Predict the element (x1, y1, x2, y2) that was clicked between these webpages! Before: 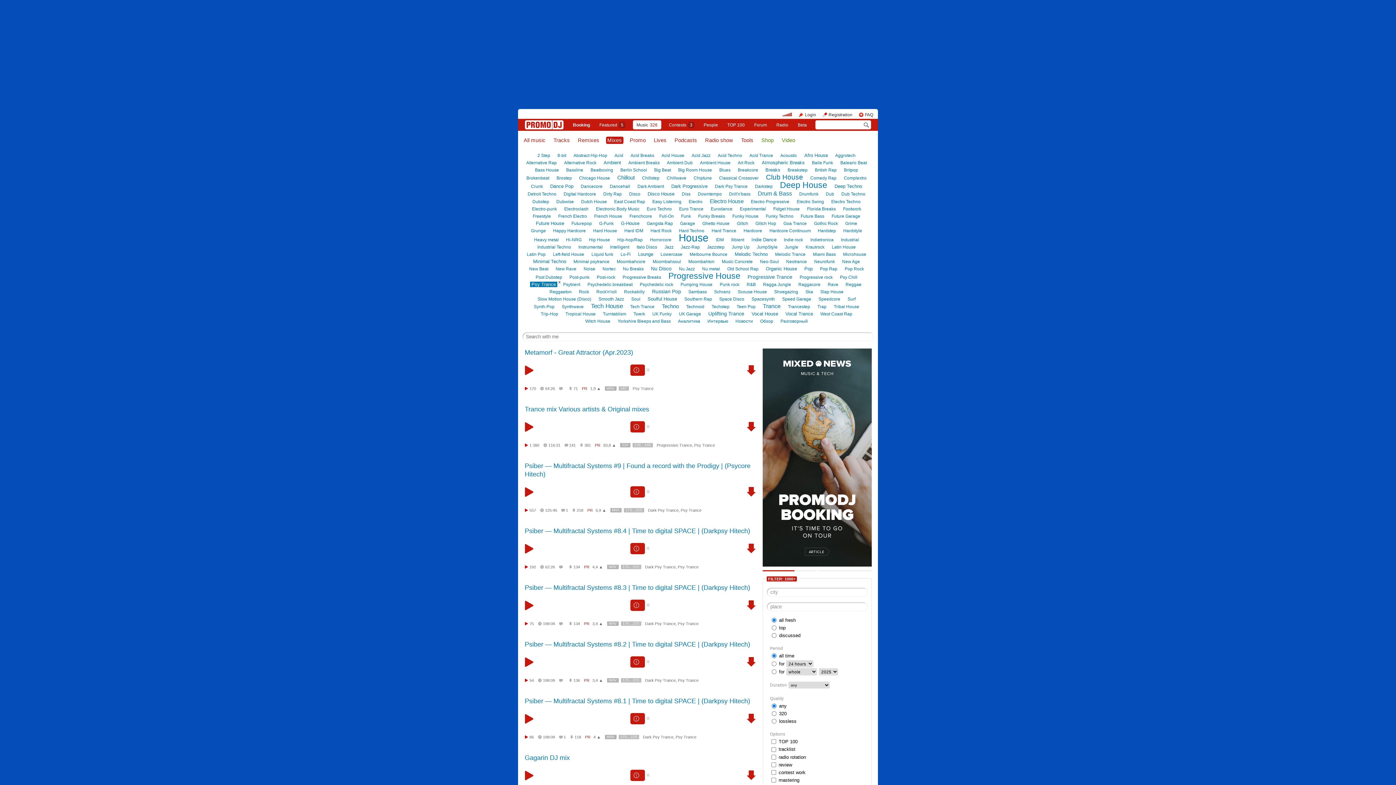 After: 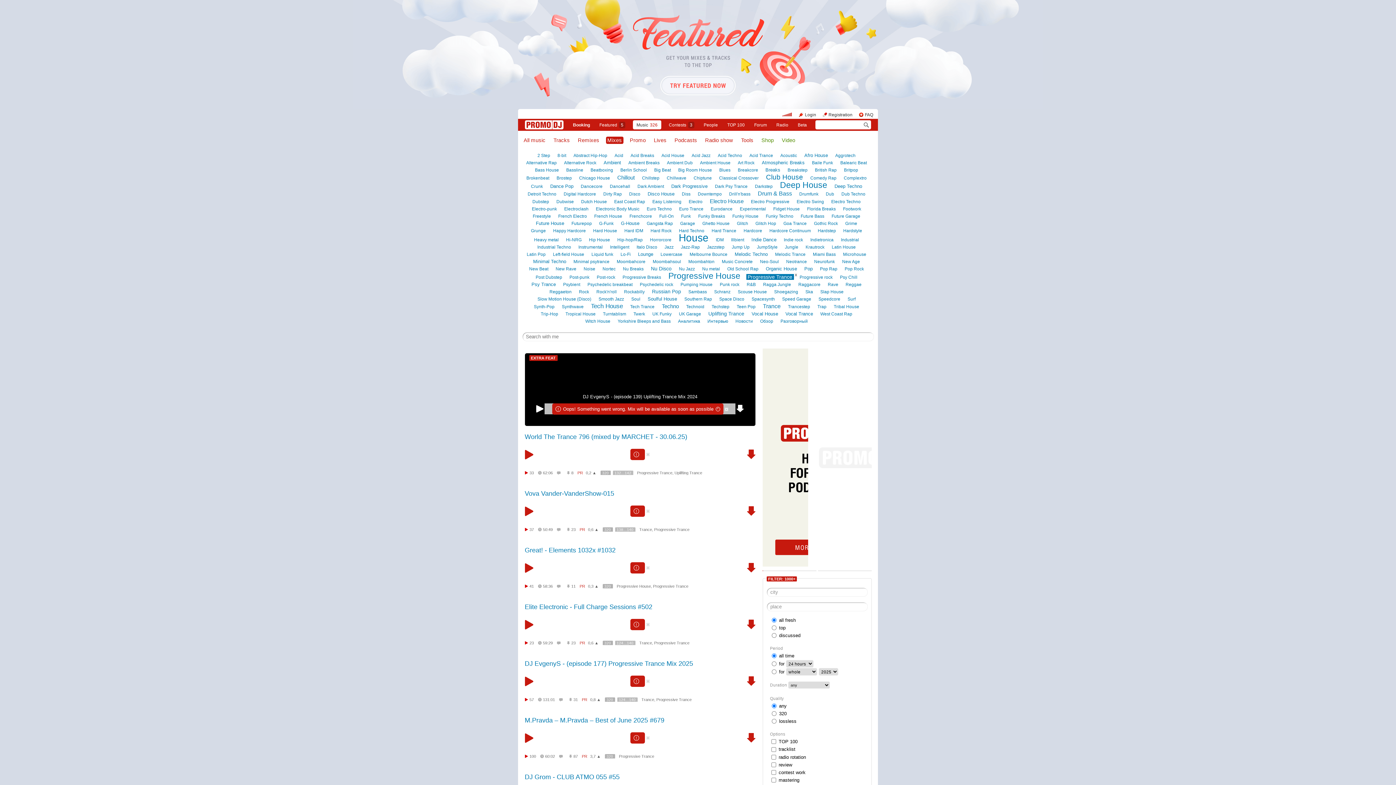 Action: label: Progressive Trance bbox: (746, 274, 794, 280)